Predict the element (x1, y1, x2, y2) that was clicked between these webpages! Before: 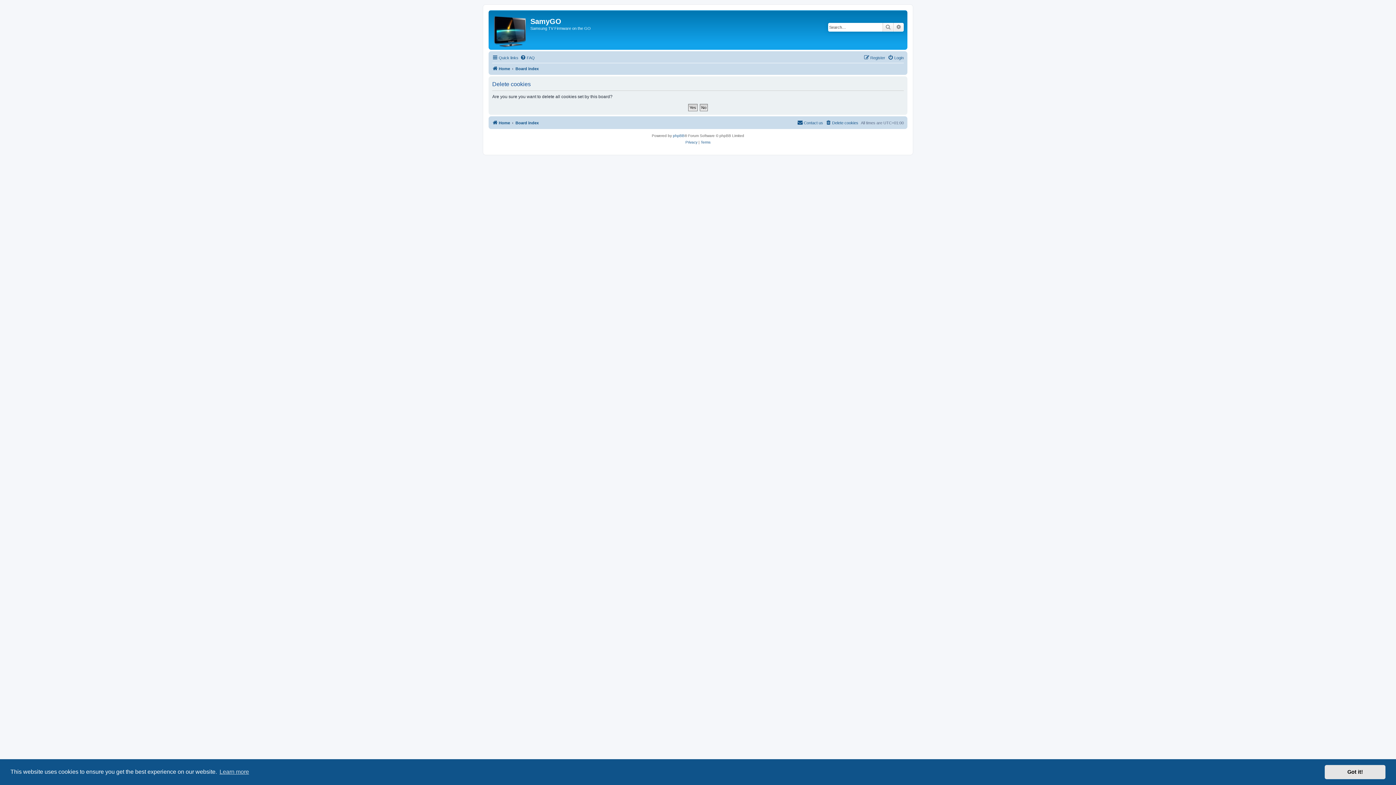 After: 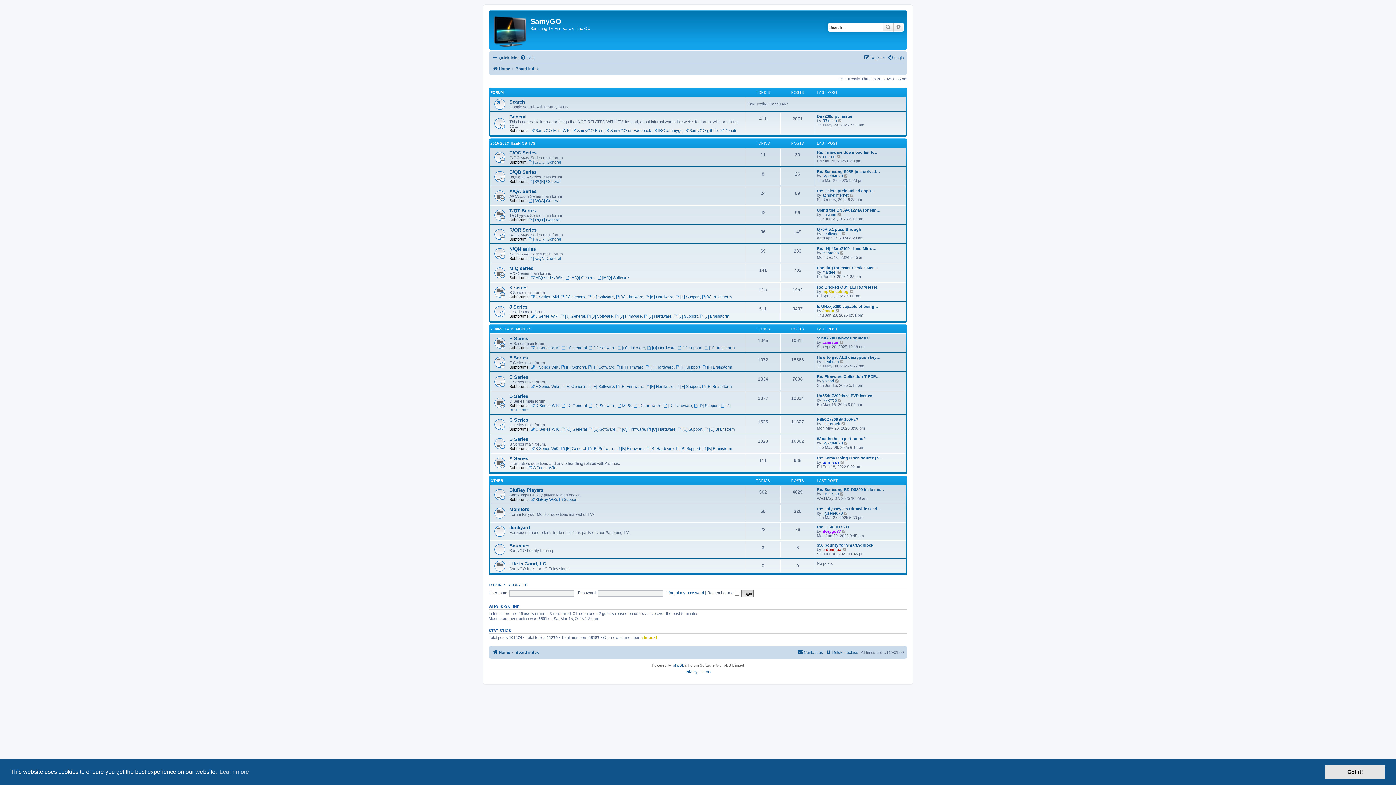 Action: label: Board index bbox: (515, 64, 538, 73)